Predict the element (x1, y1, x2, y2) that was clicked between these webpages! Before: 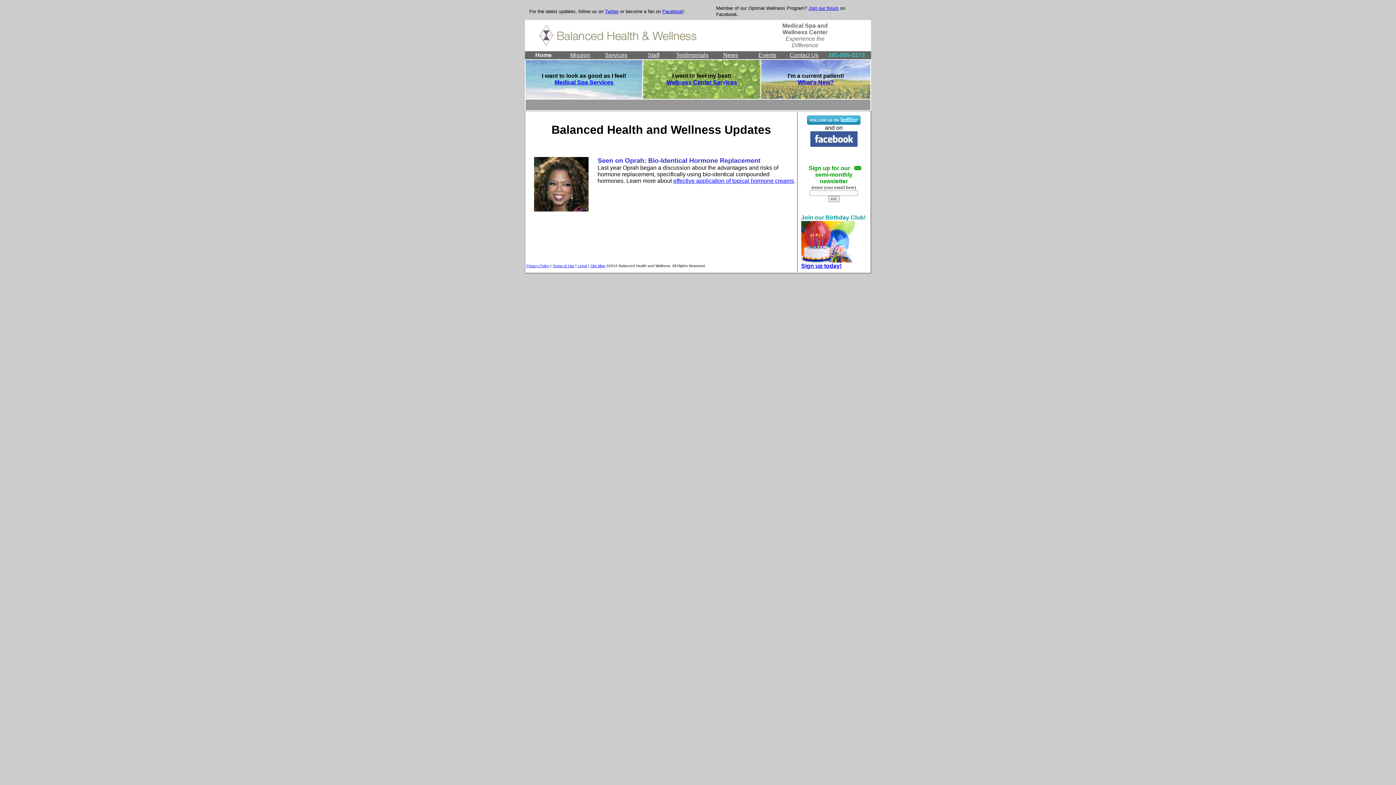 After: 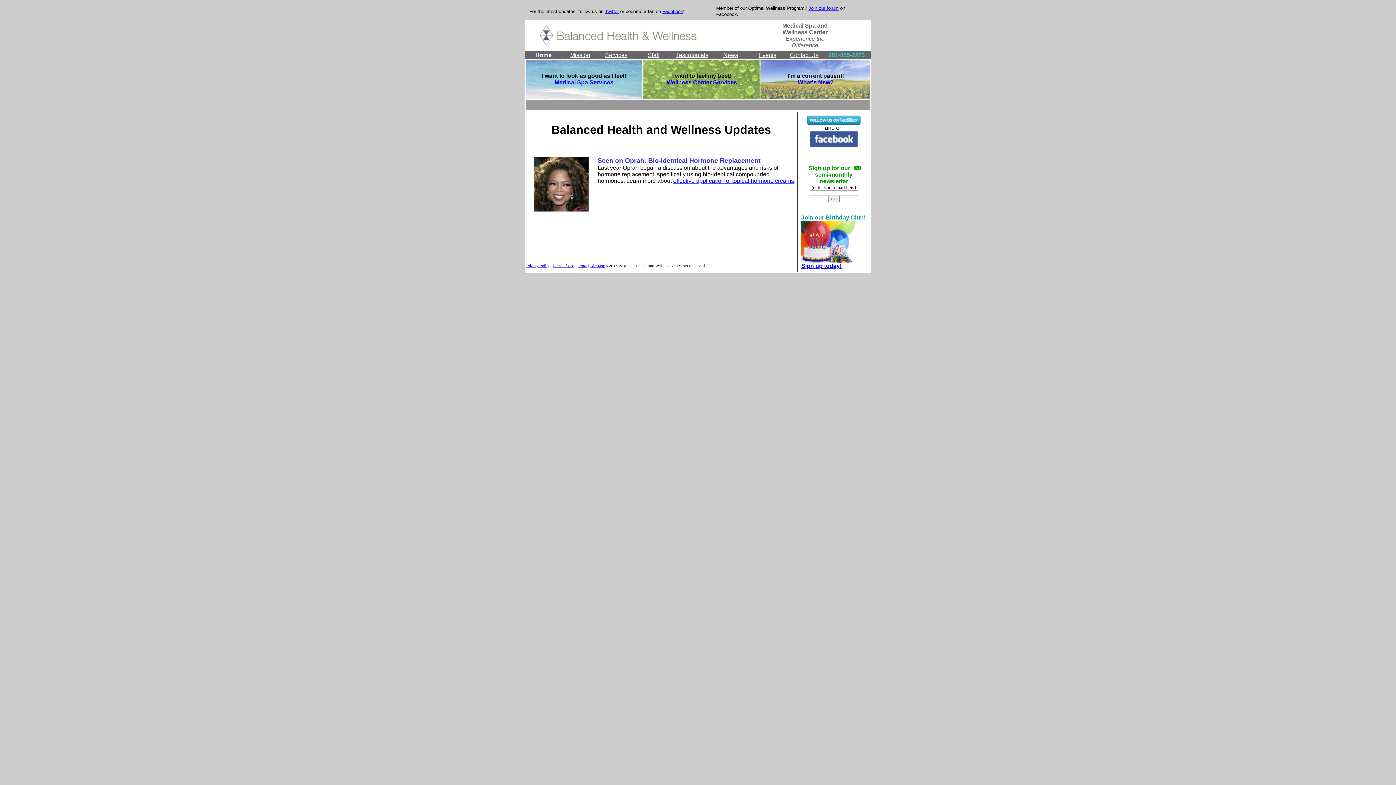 Action: bbox: (807, 119, 860, 125)